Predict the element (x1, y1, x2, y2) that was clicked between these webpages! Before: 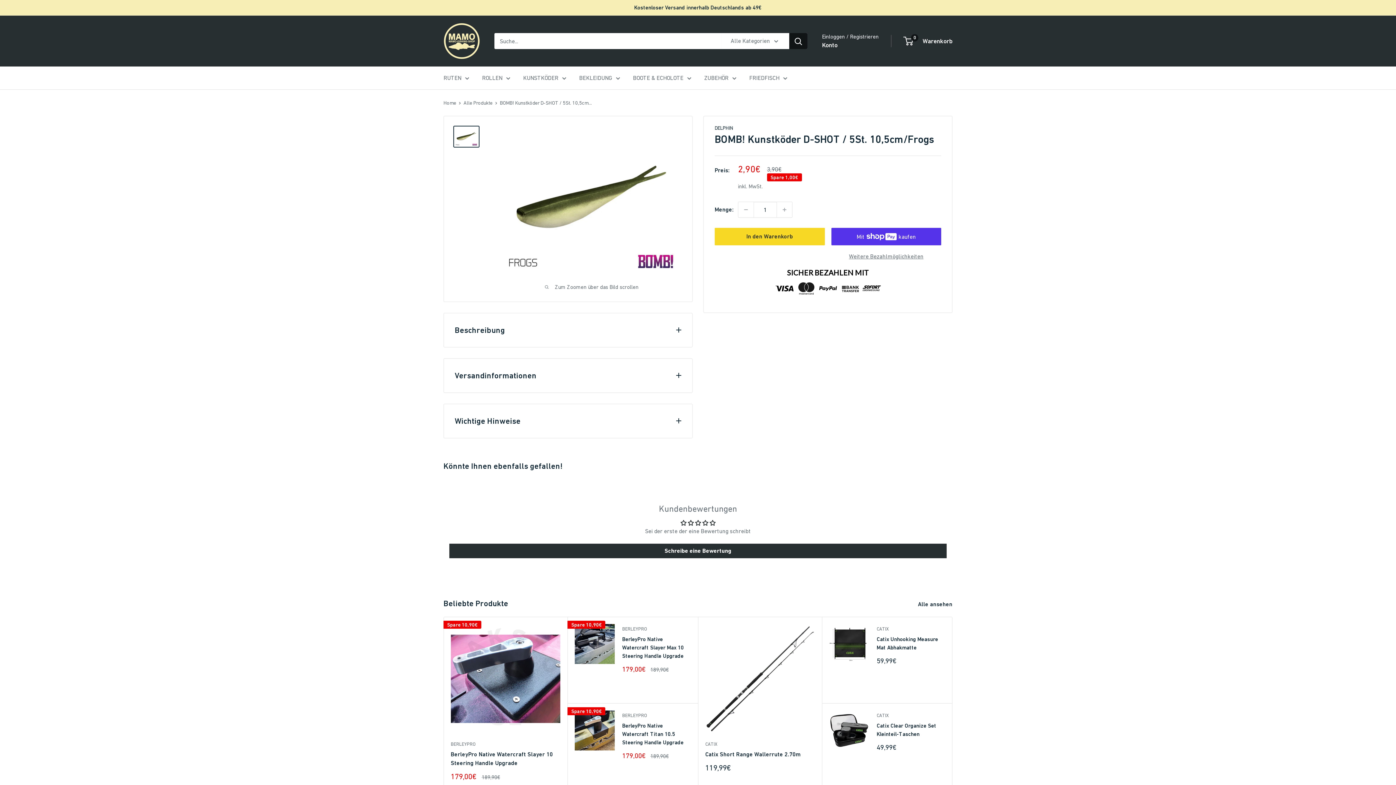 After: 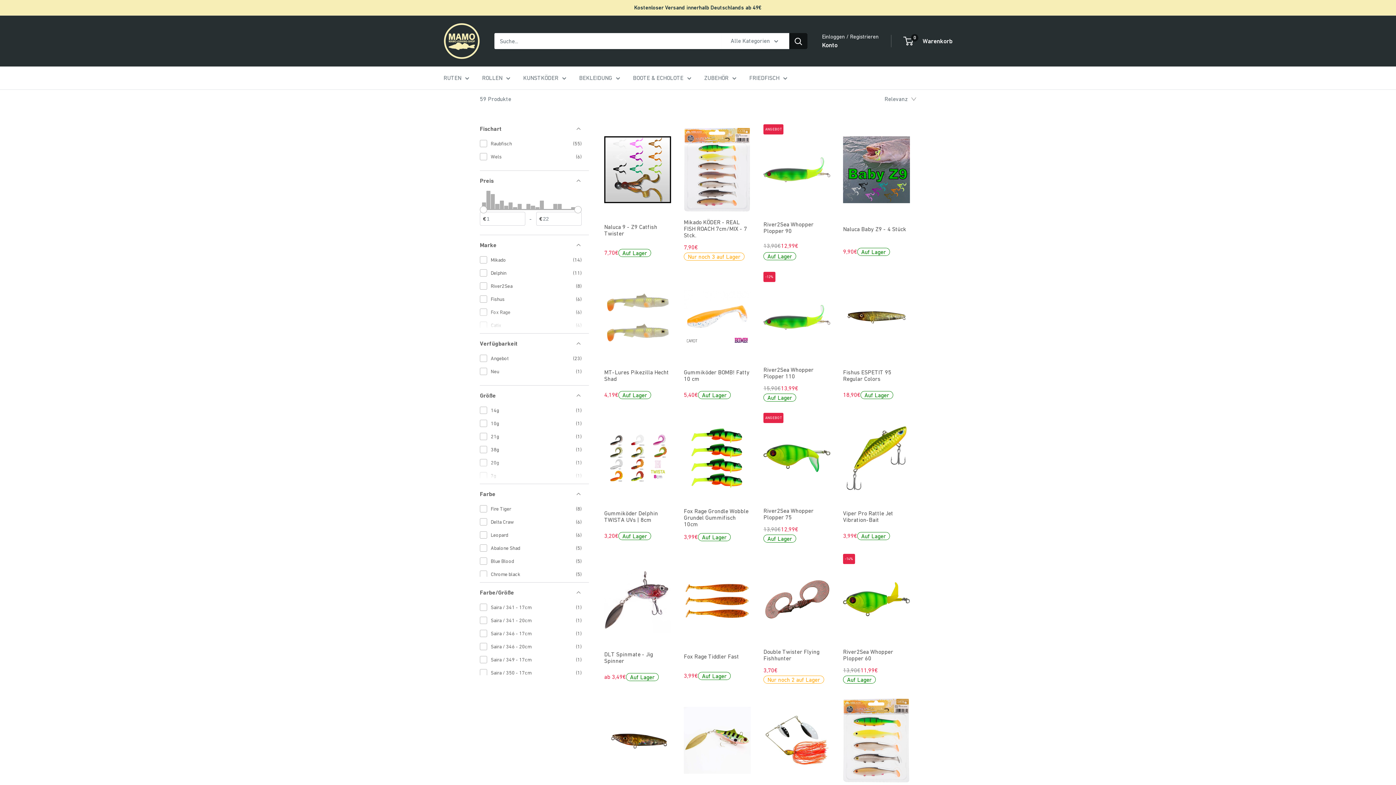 Action: label: KUNSTKÖDER bbox: (523, 72, 566, 83)